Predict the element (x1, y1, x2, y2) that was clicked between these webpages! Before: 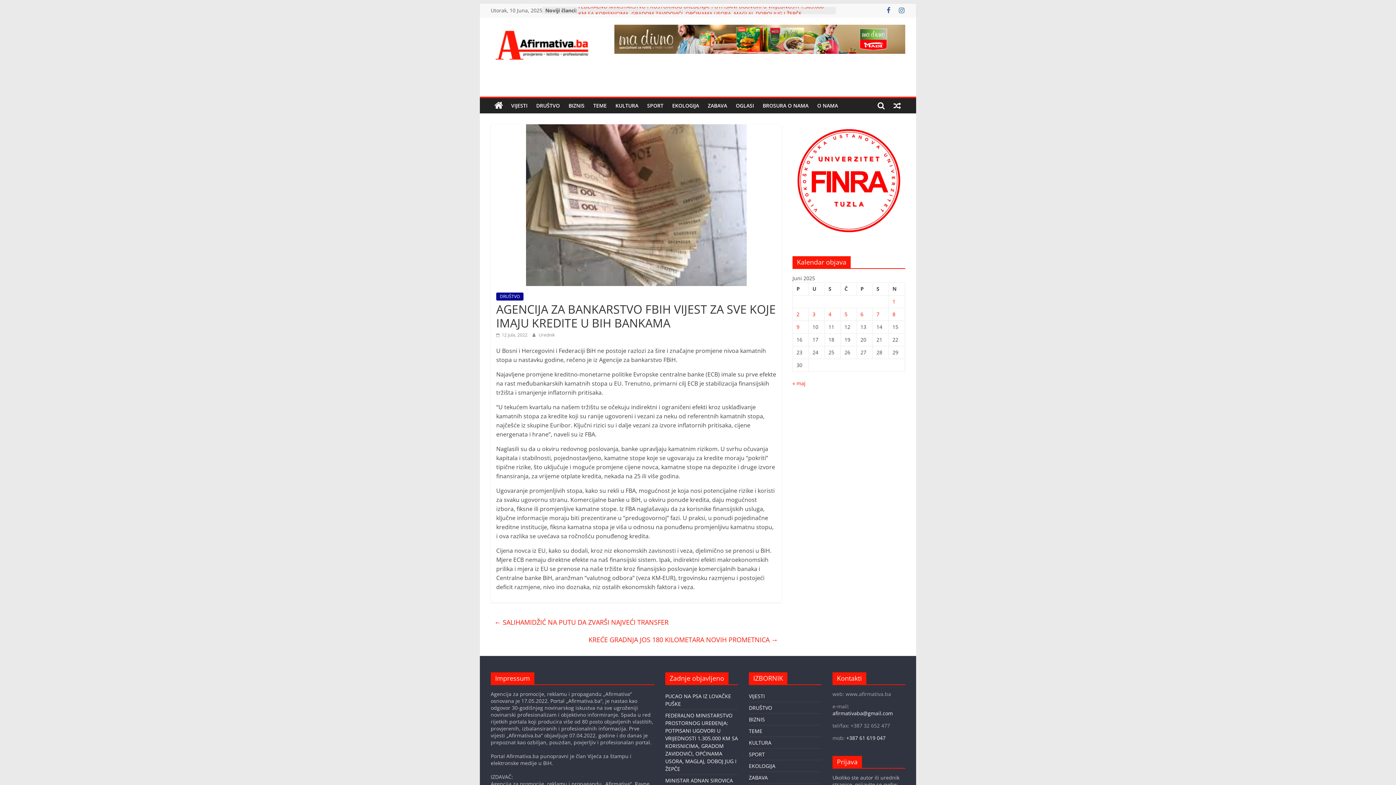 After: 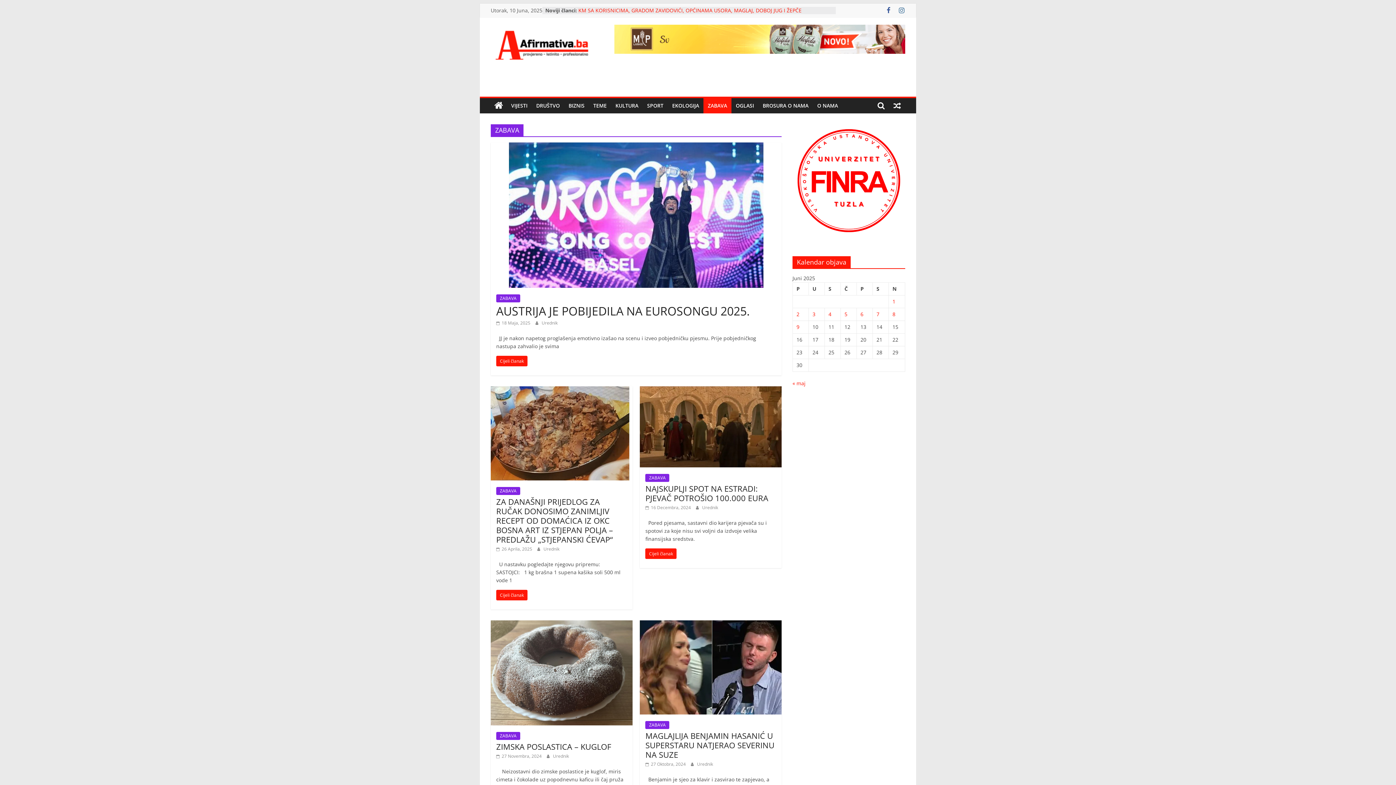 Action: bbox: (703, 78, 731, 93) label: ZABAVA